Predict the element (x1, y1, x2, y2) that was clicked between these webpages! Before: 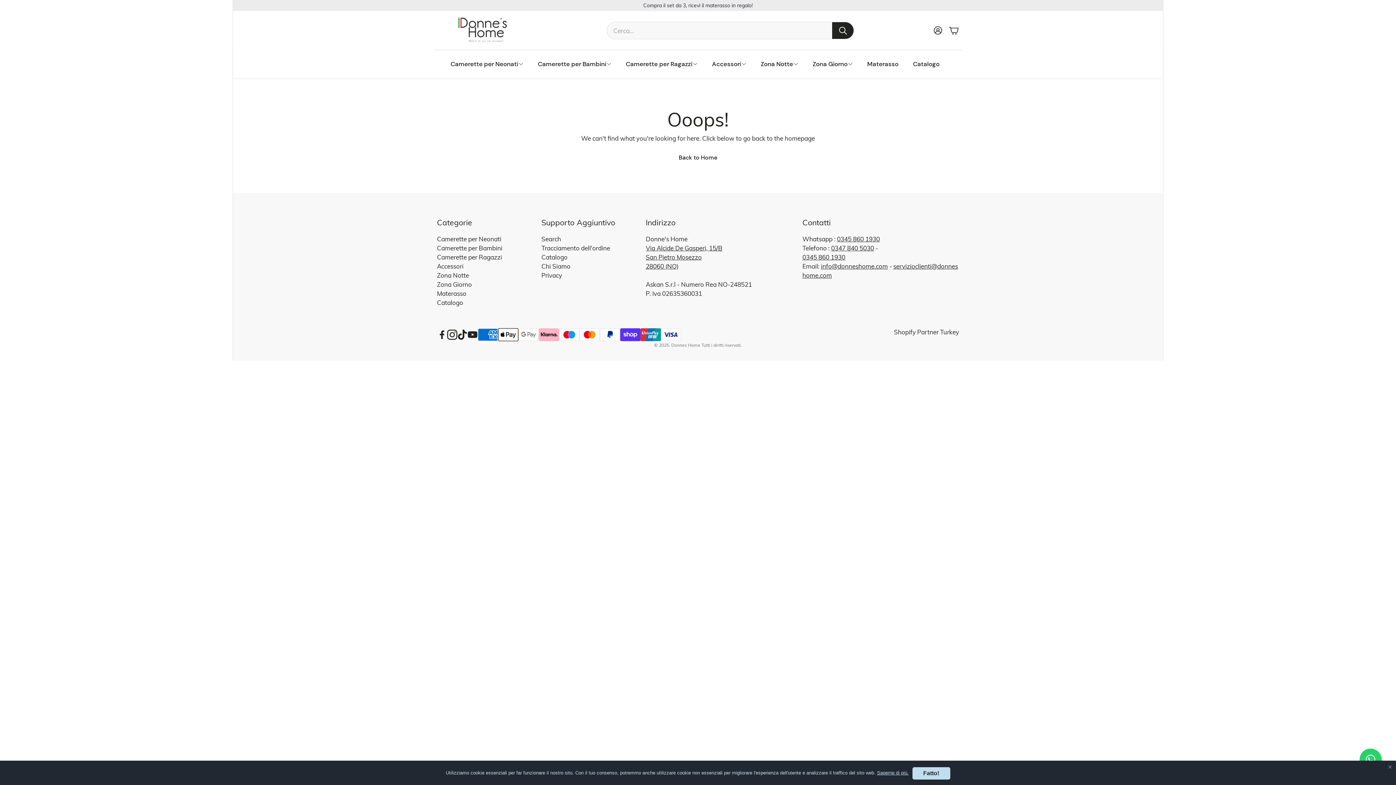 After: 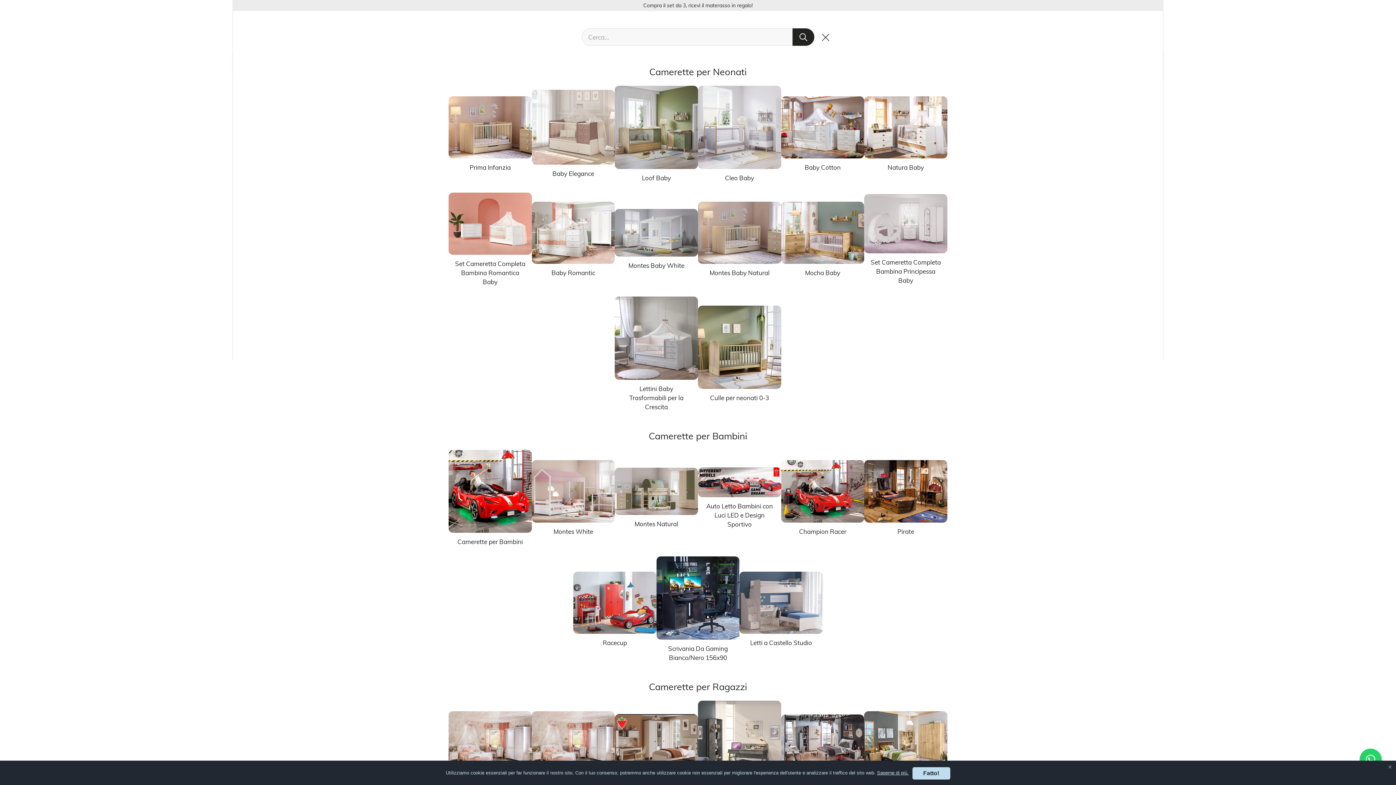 Action: bbox: (607, 22, 853, 38) label: Apri ricerca